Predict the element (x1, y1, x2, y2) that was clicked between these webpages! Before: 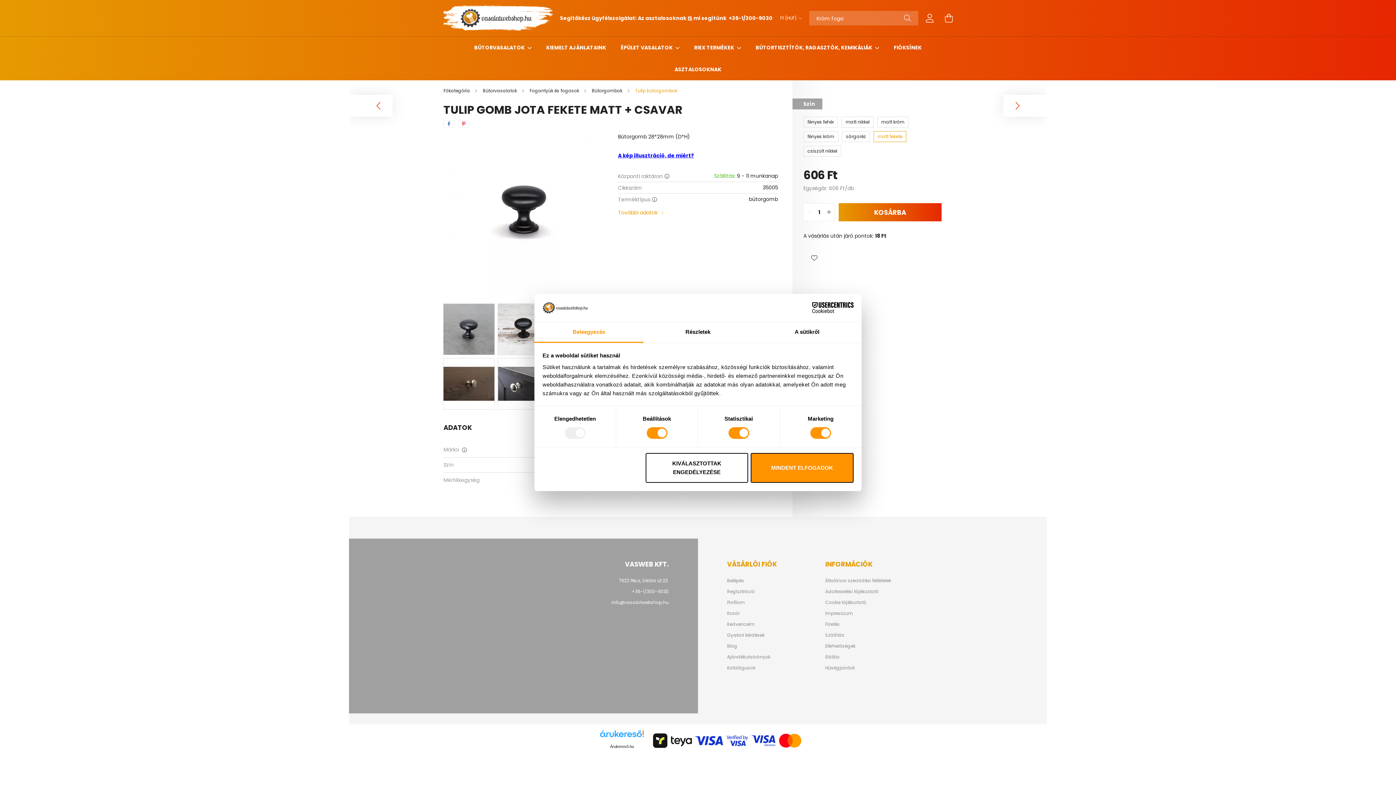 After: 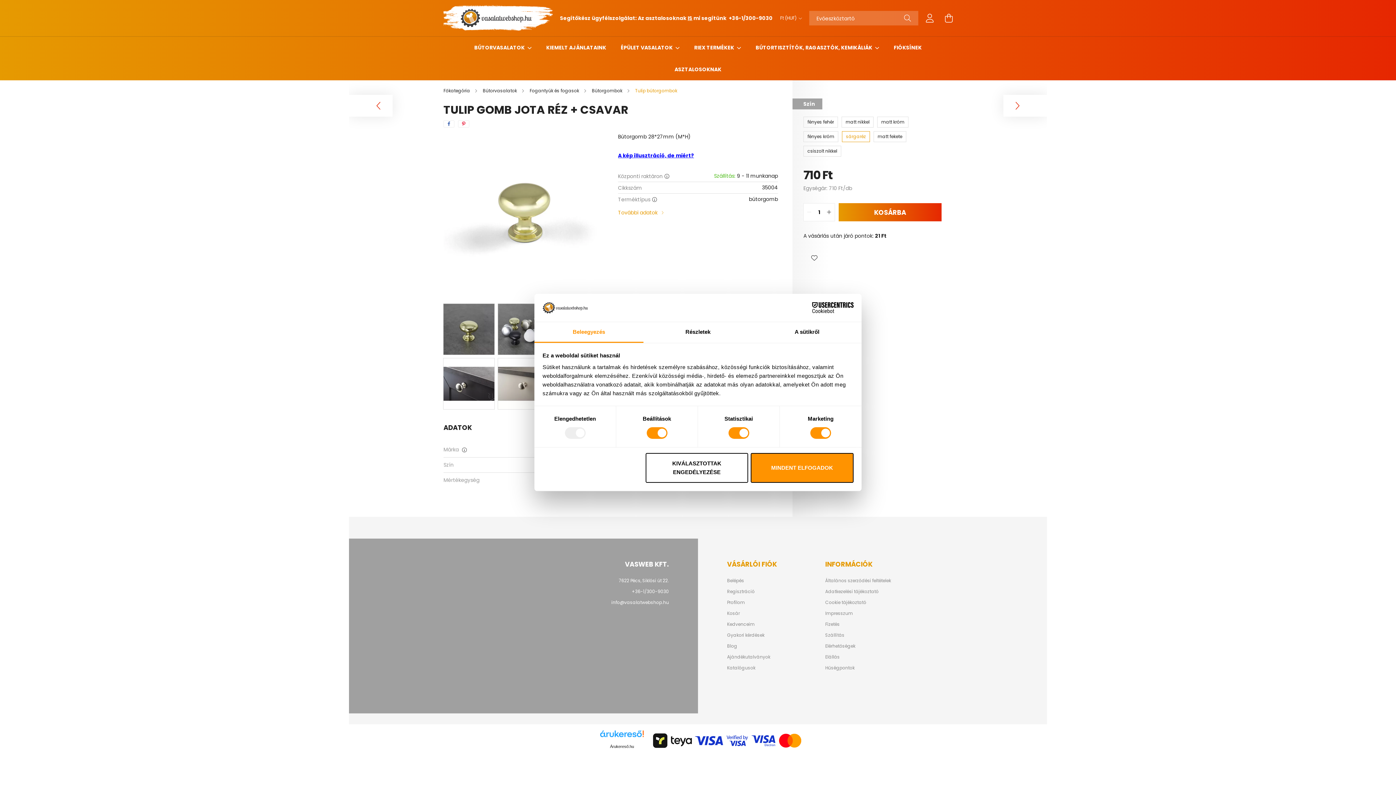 Action: bbox: (842, 131, 870, 142) label: sárgaréz